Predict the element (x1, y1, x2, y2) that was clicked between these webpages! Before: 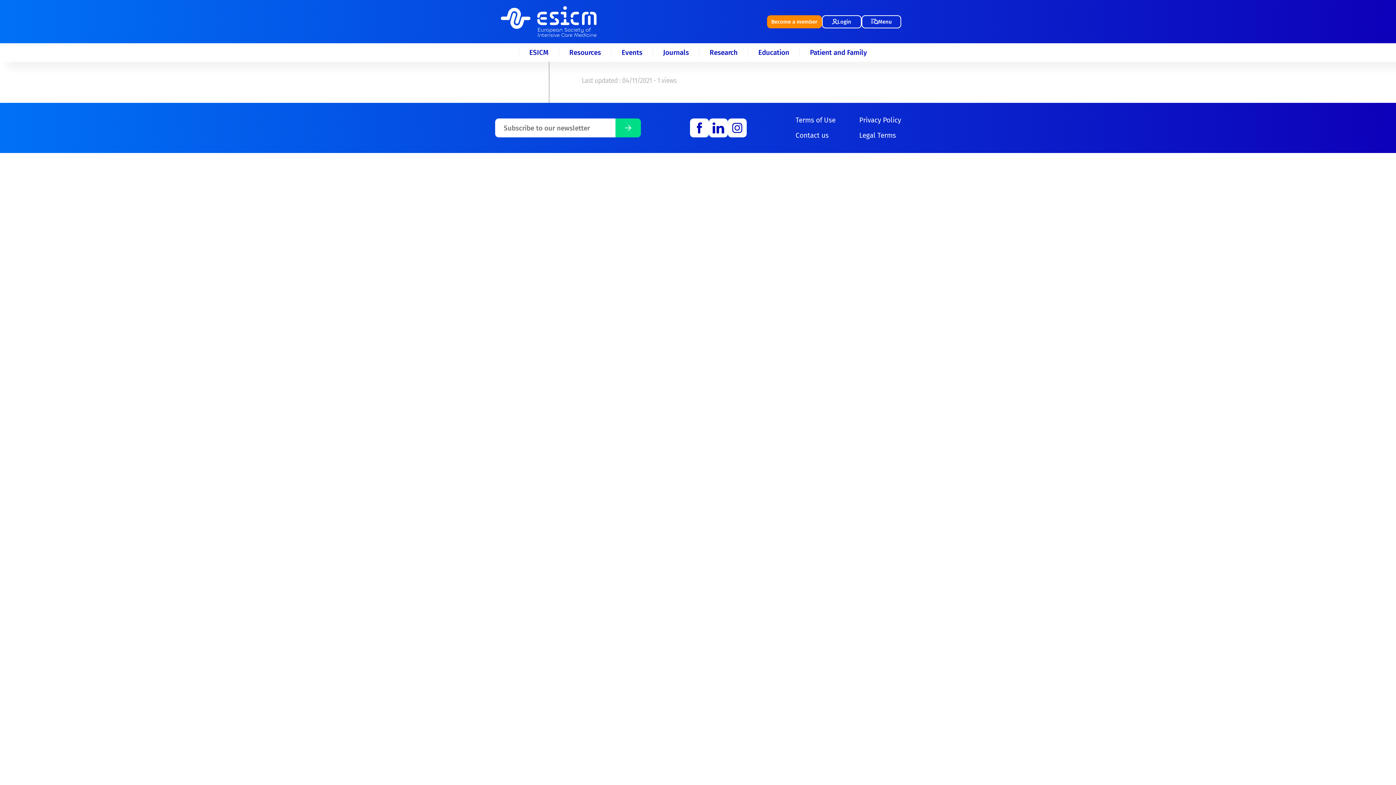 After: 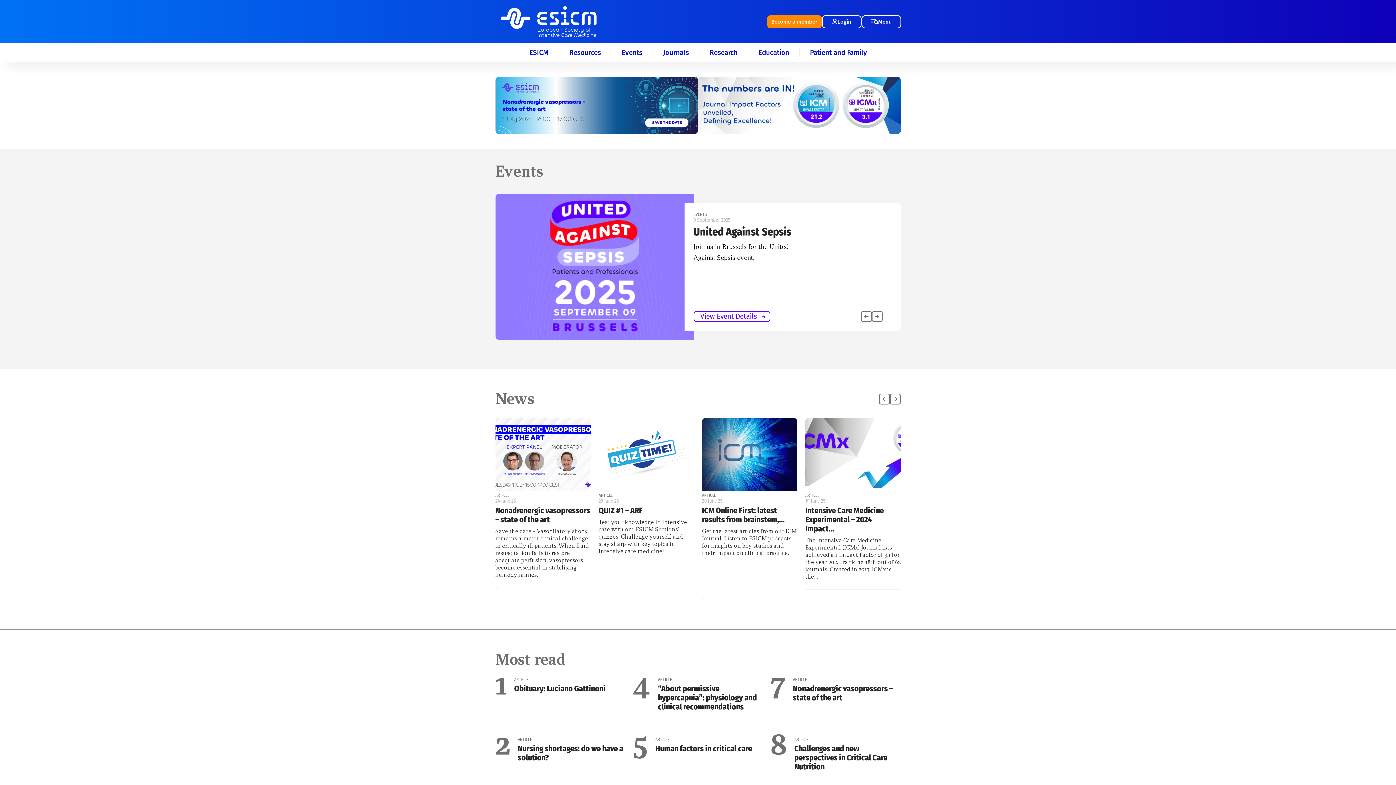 Action: bbox: (495, -32, 604, 76)